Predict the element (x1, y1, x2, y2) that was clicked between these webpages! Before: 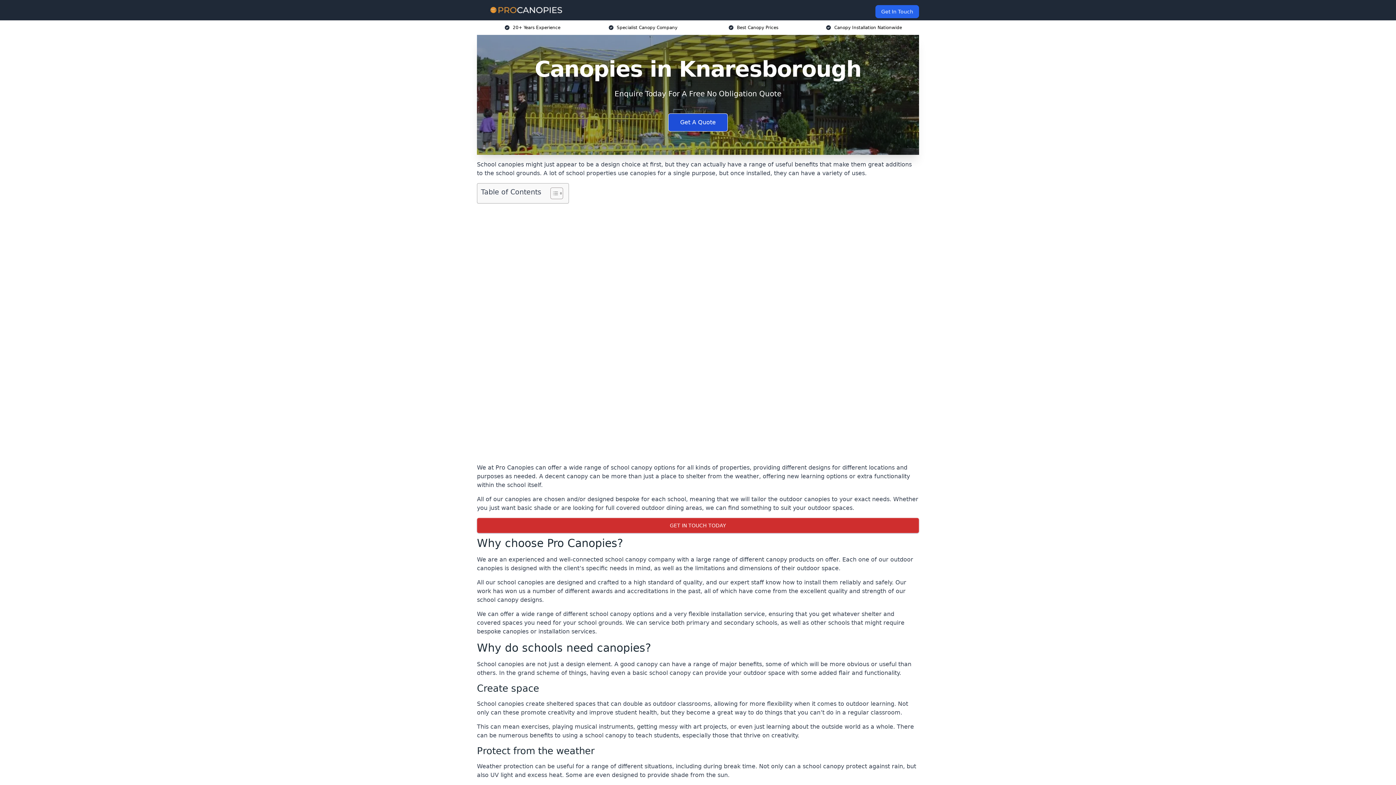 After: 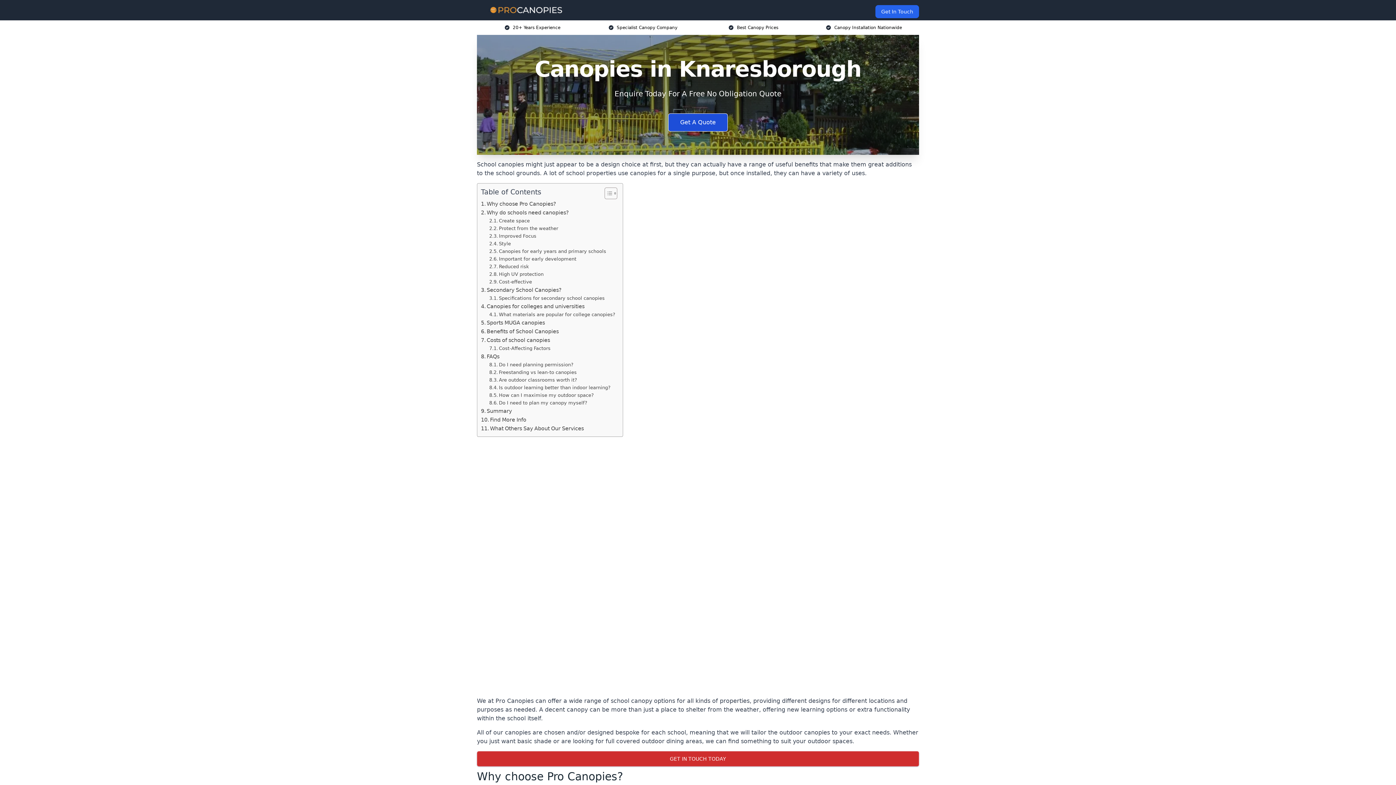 Action: label: Toggle Table of Content bbox: (545, 187, 561, 199)